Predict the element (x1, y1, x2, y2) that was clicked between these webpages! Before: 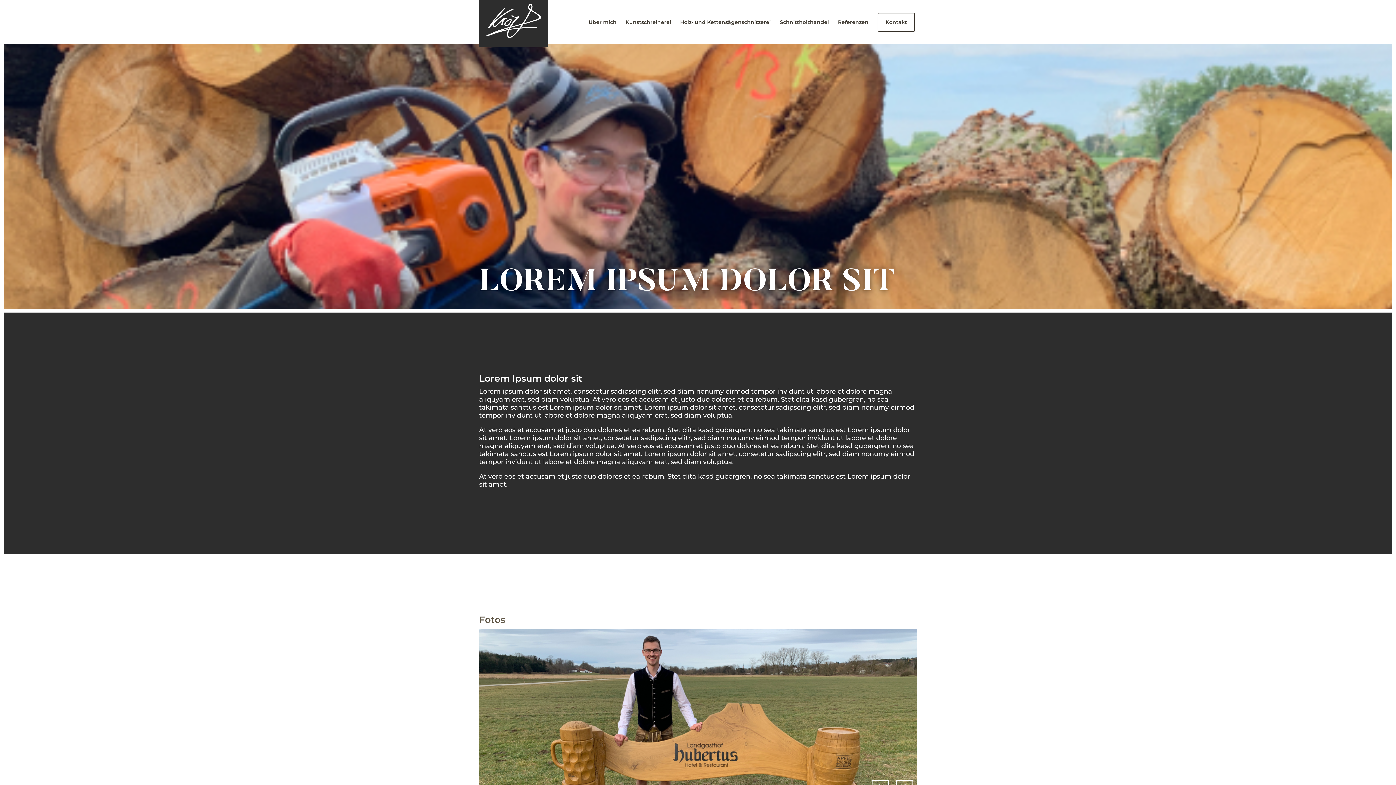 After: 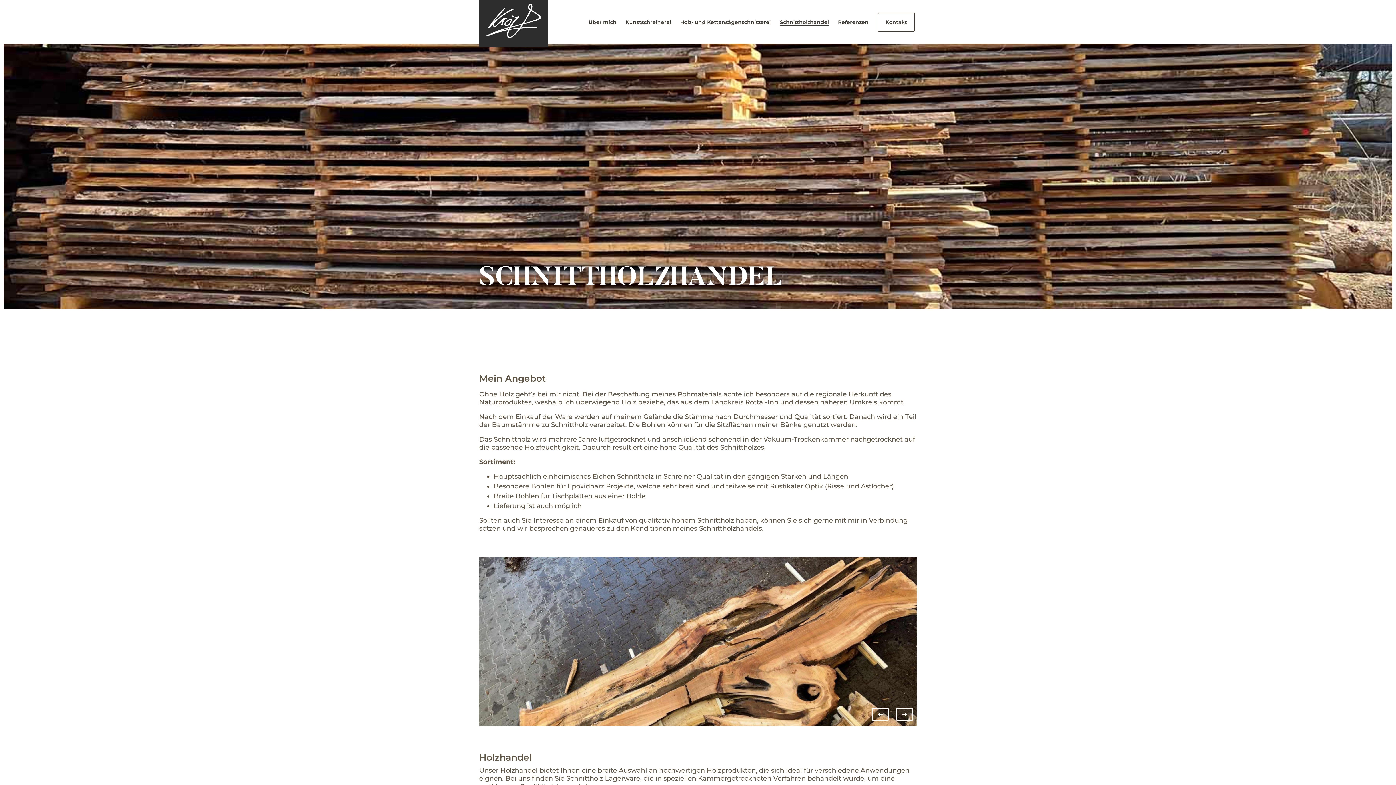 Action: label: Schnittholzhandel bbox: (780, 18, 829, 25)